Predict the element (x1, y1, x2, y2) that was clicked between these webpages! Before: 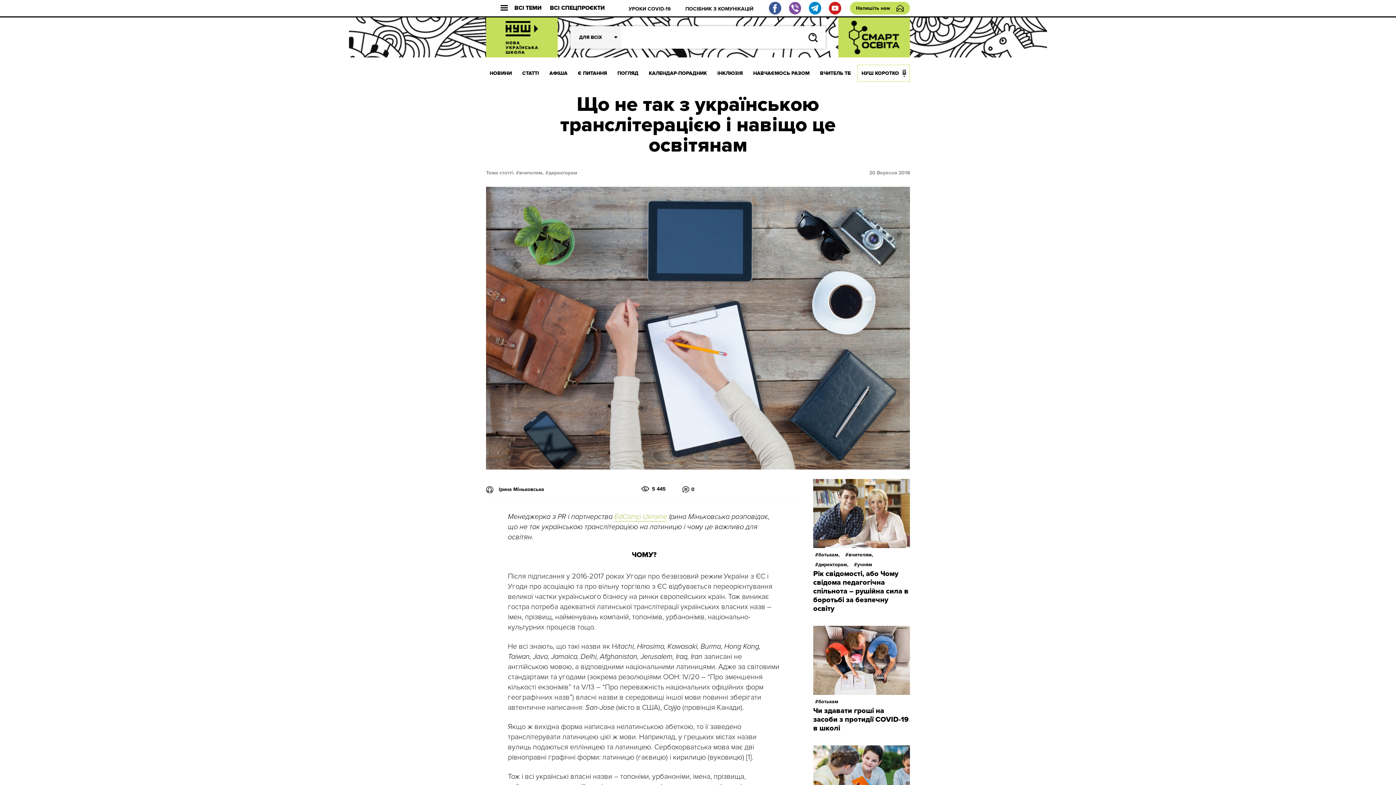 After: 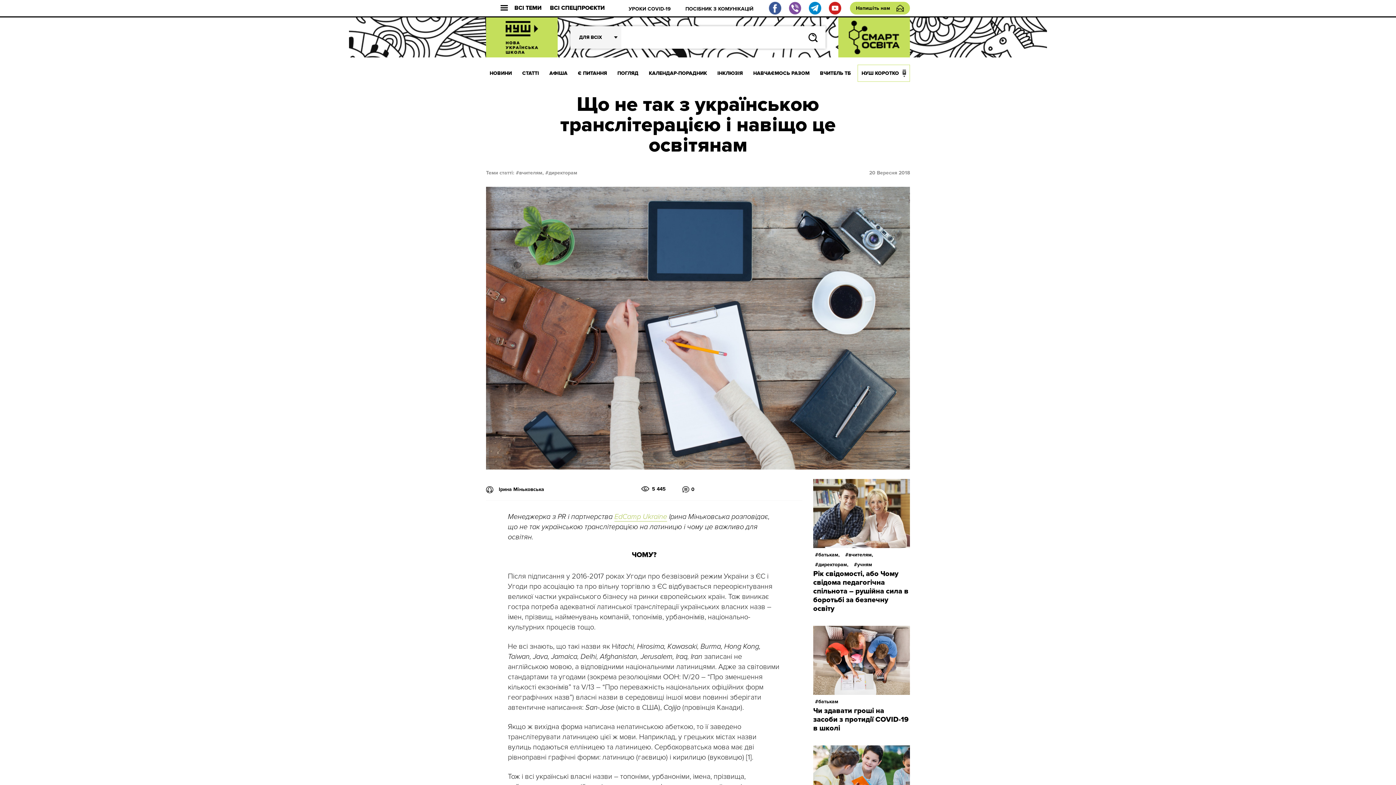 Action: bbox: (829, 1, 841, 14)